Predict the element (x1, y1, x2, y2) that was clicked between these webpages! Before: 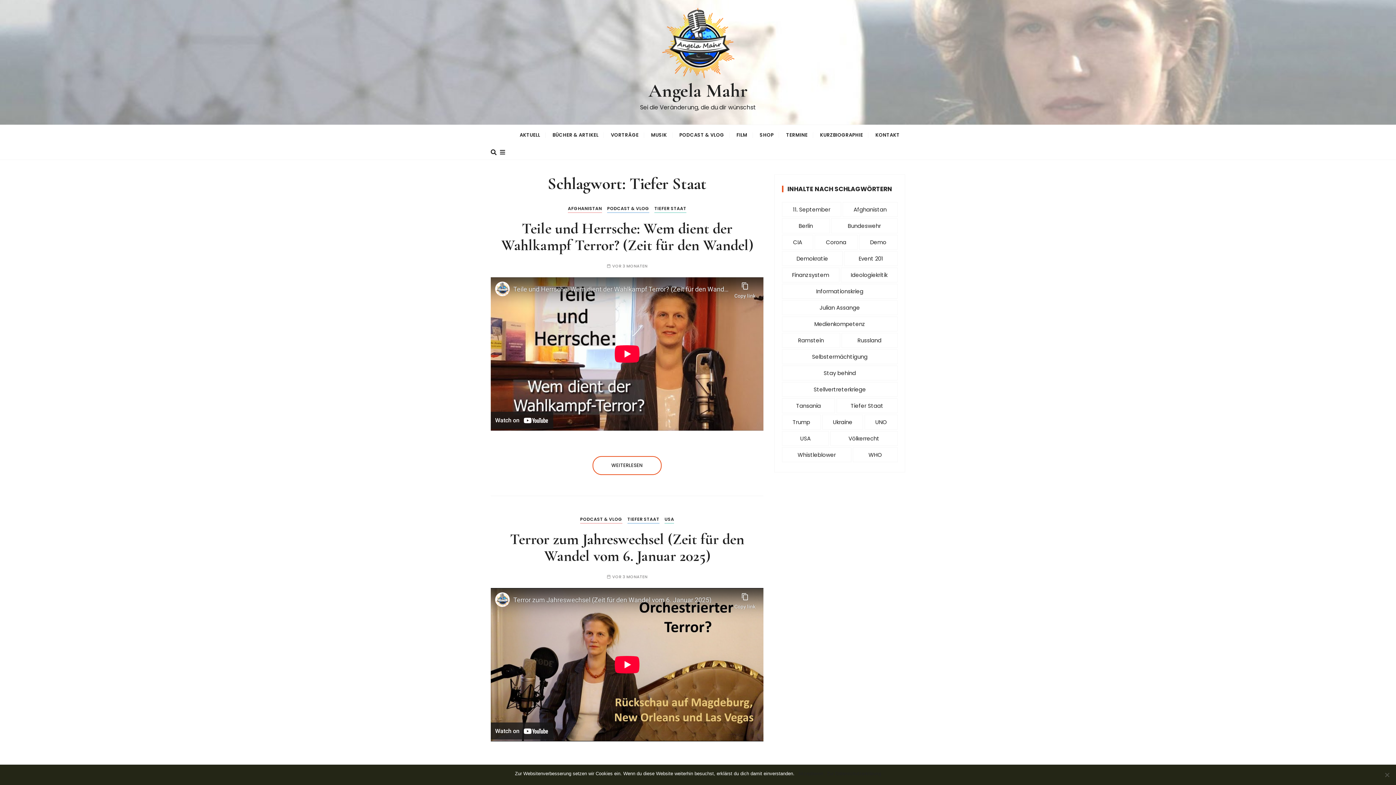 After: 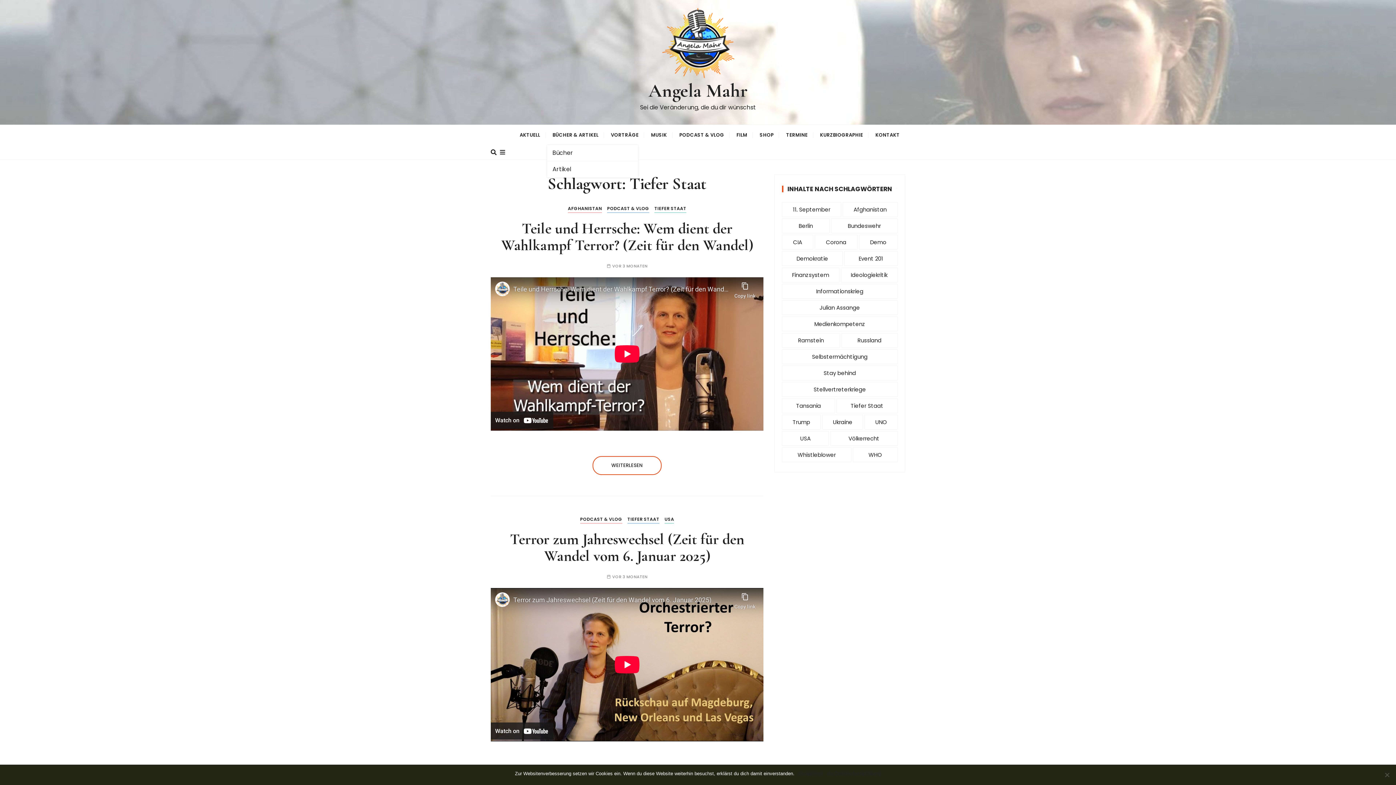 Action: bbox: (547, 125, 604, 145) label: BÜCHER & ARTIKEL